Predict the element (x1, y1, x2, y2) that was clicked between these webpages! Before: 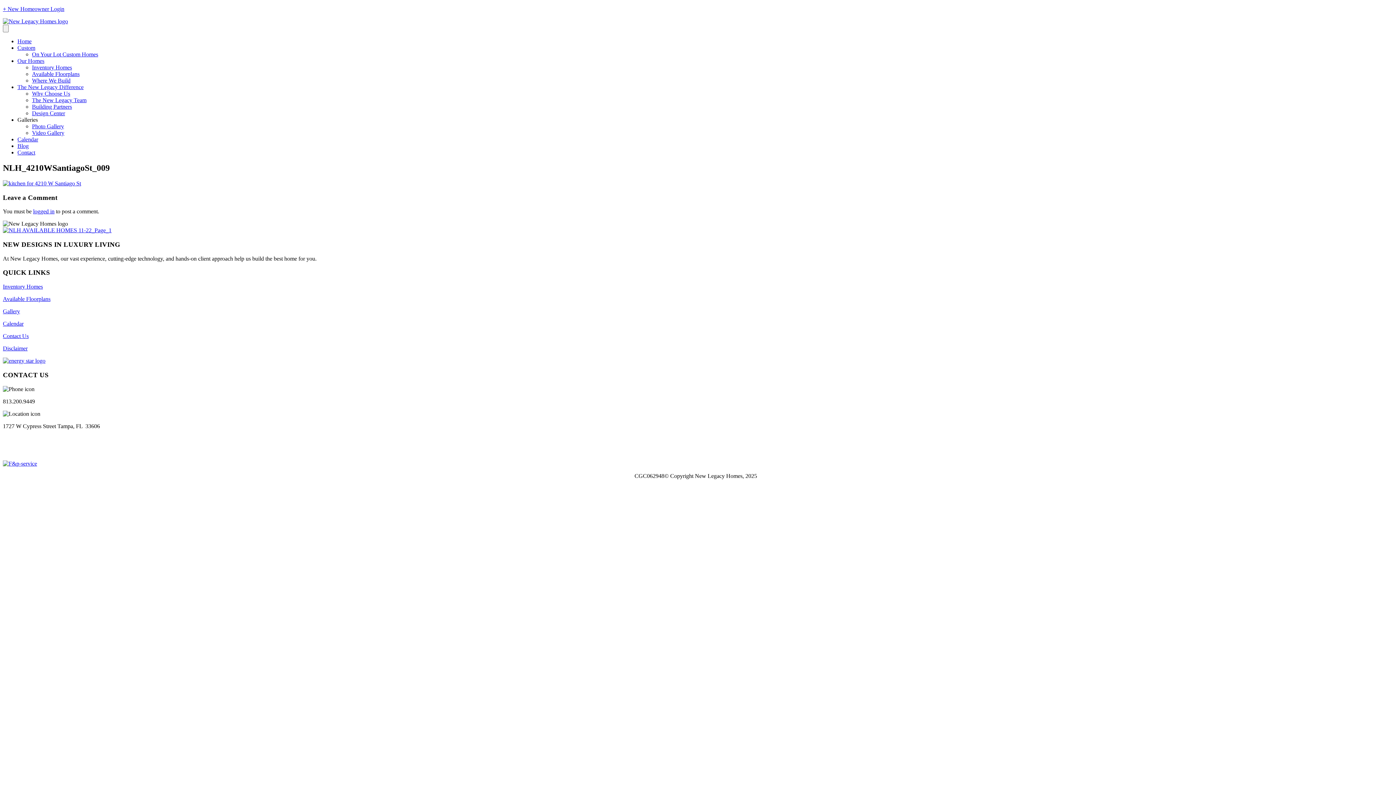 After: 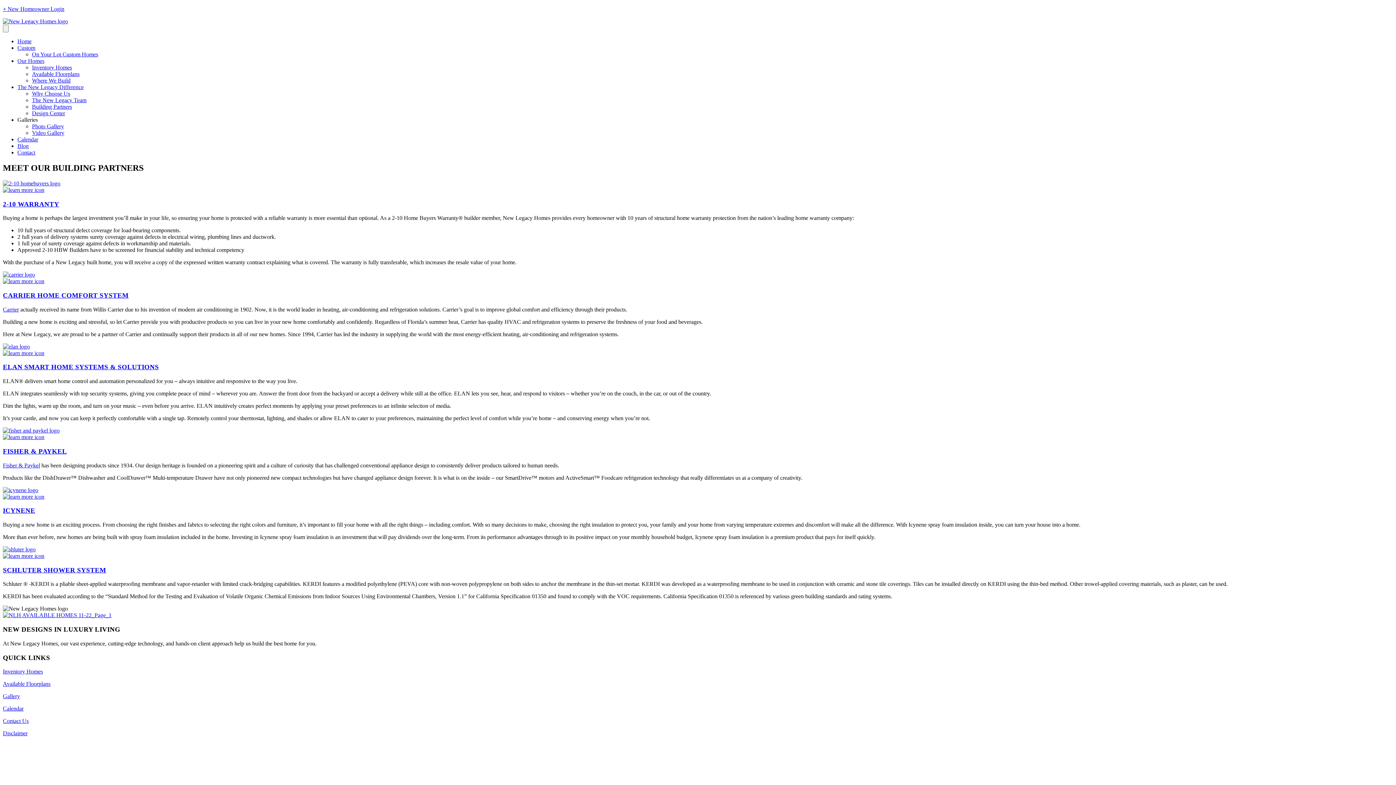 Action: label: Building Partners bbox: (32, 103, 72, 109)